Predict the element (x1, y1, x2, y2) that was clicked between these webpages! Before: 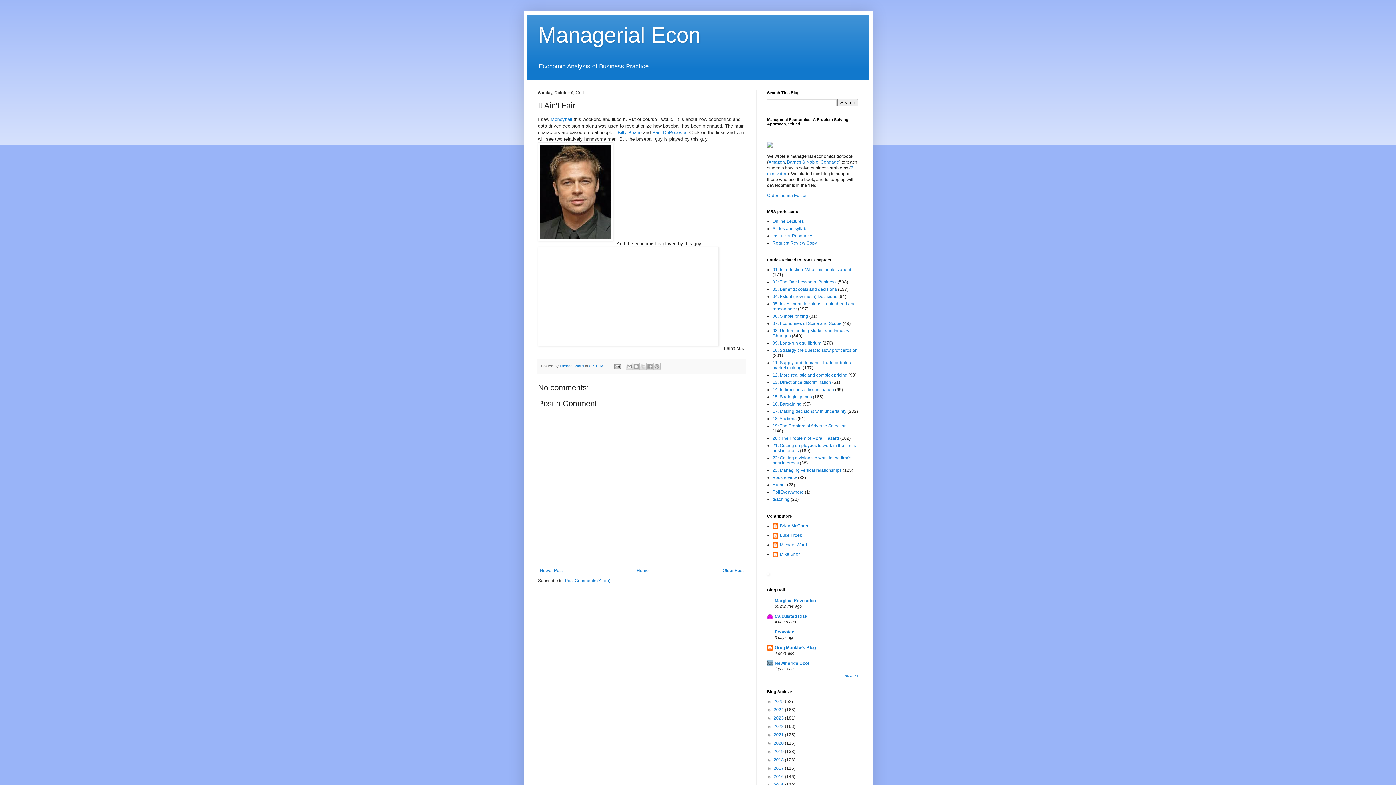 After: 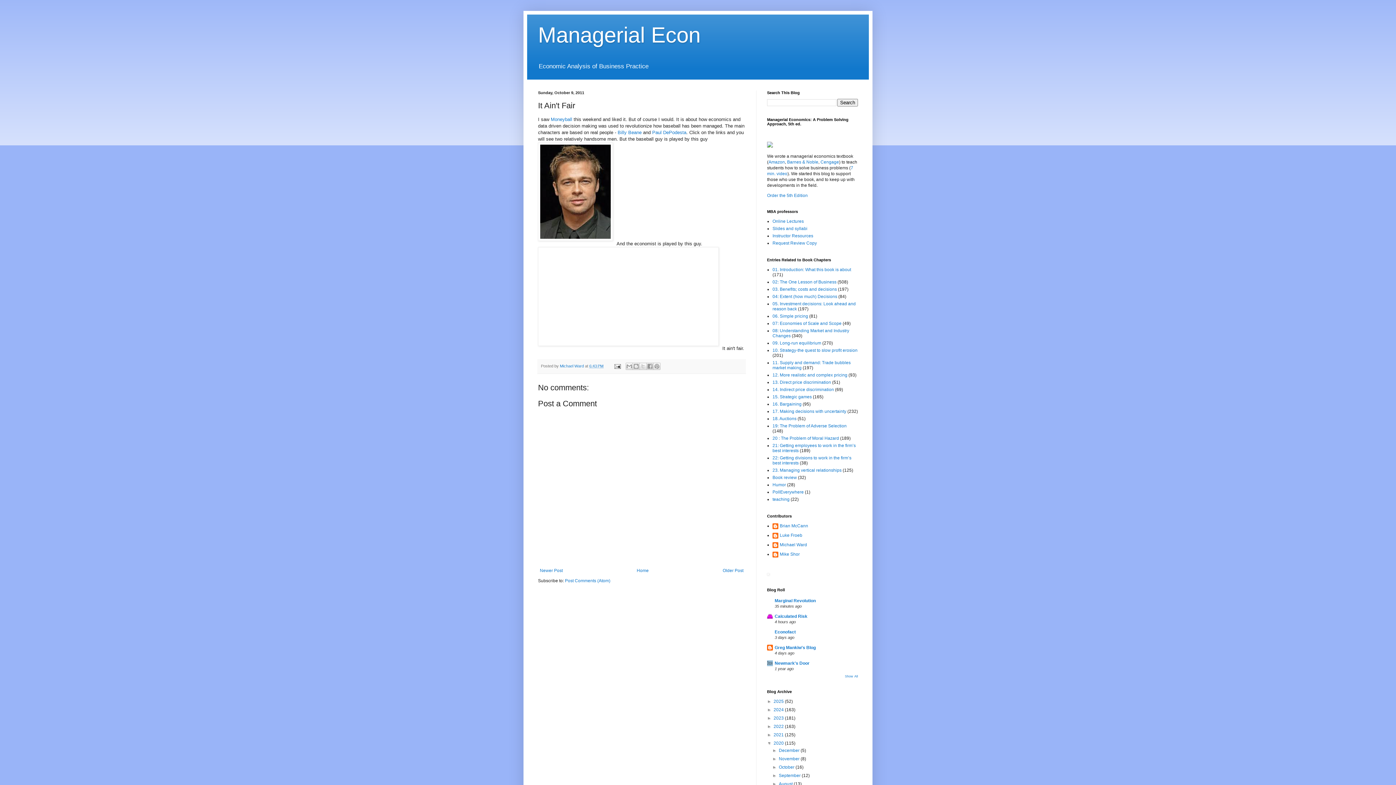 Action: bbox: (767, 741, 773, 746) label: ►  